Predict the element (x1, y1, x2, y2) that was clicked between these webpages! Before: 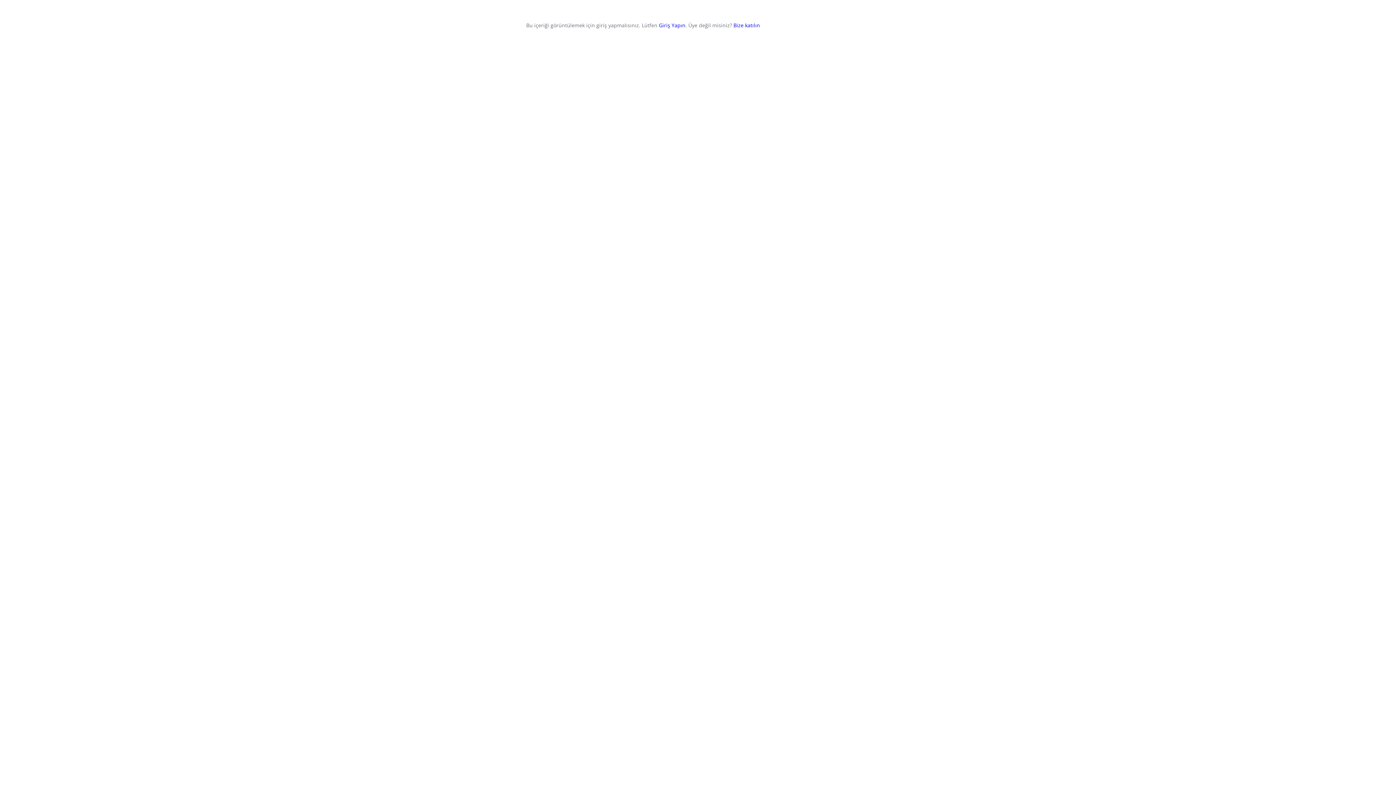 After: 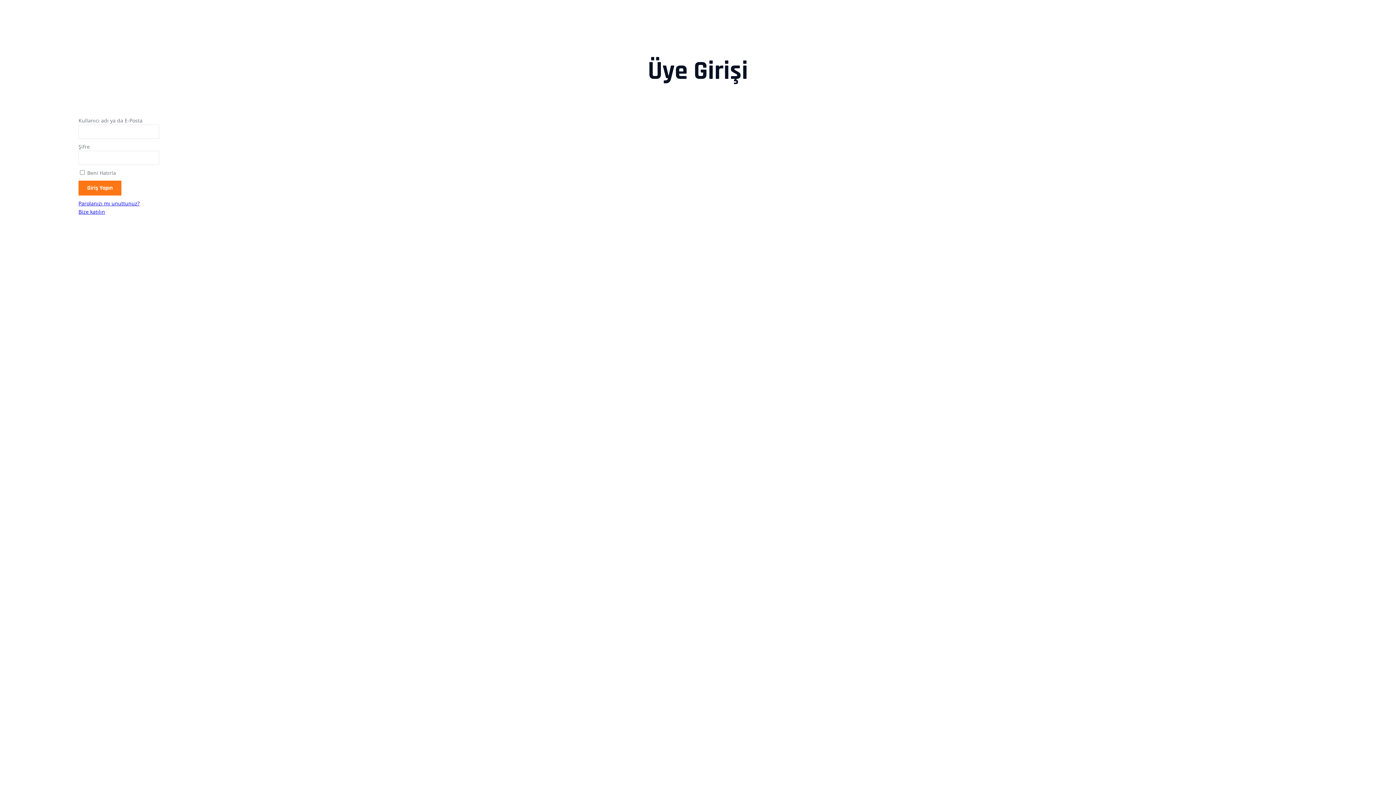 Action: label: Giriş Yapın bbox: (659, 21, 685, 28)